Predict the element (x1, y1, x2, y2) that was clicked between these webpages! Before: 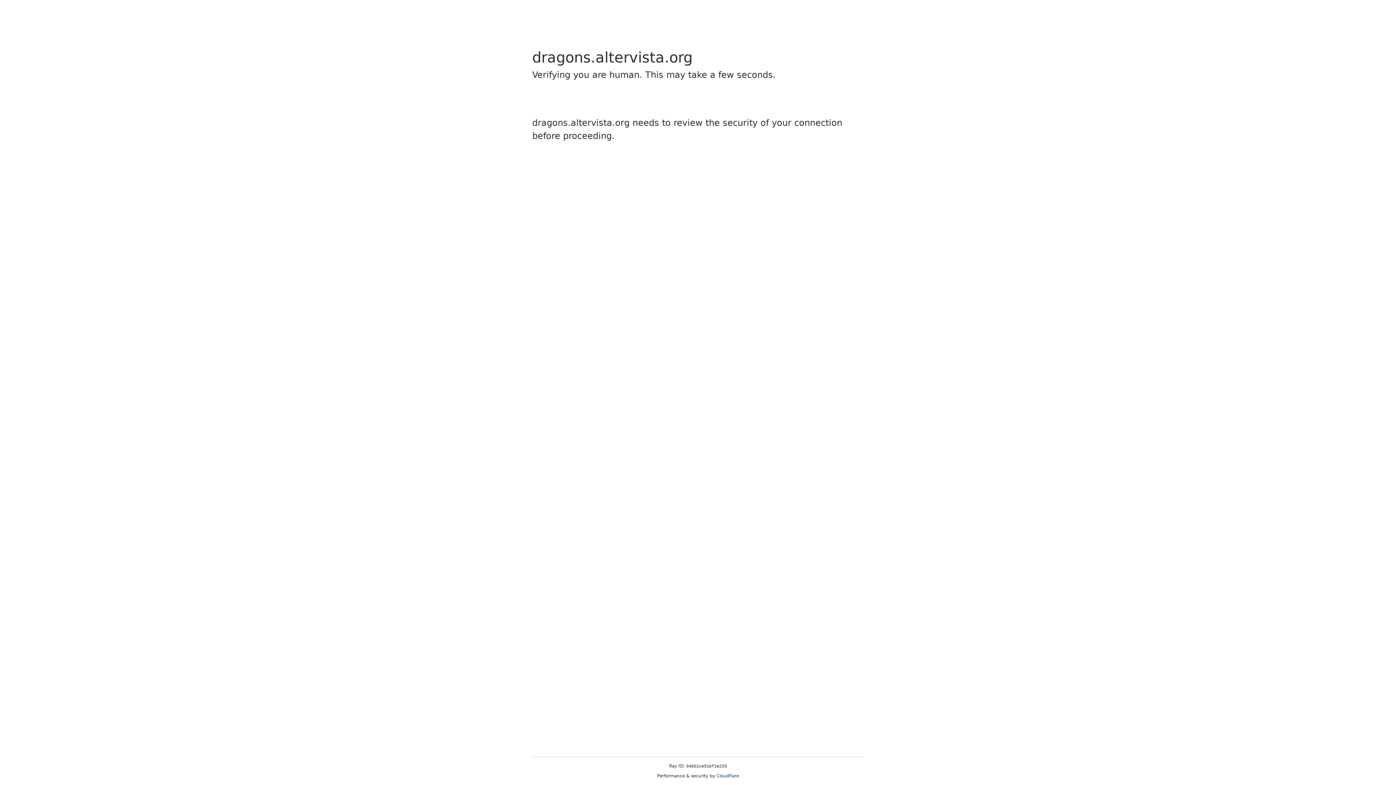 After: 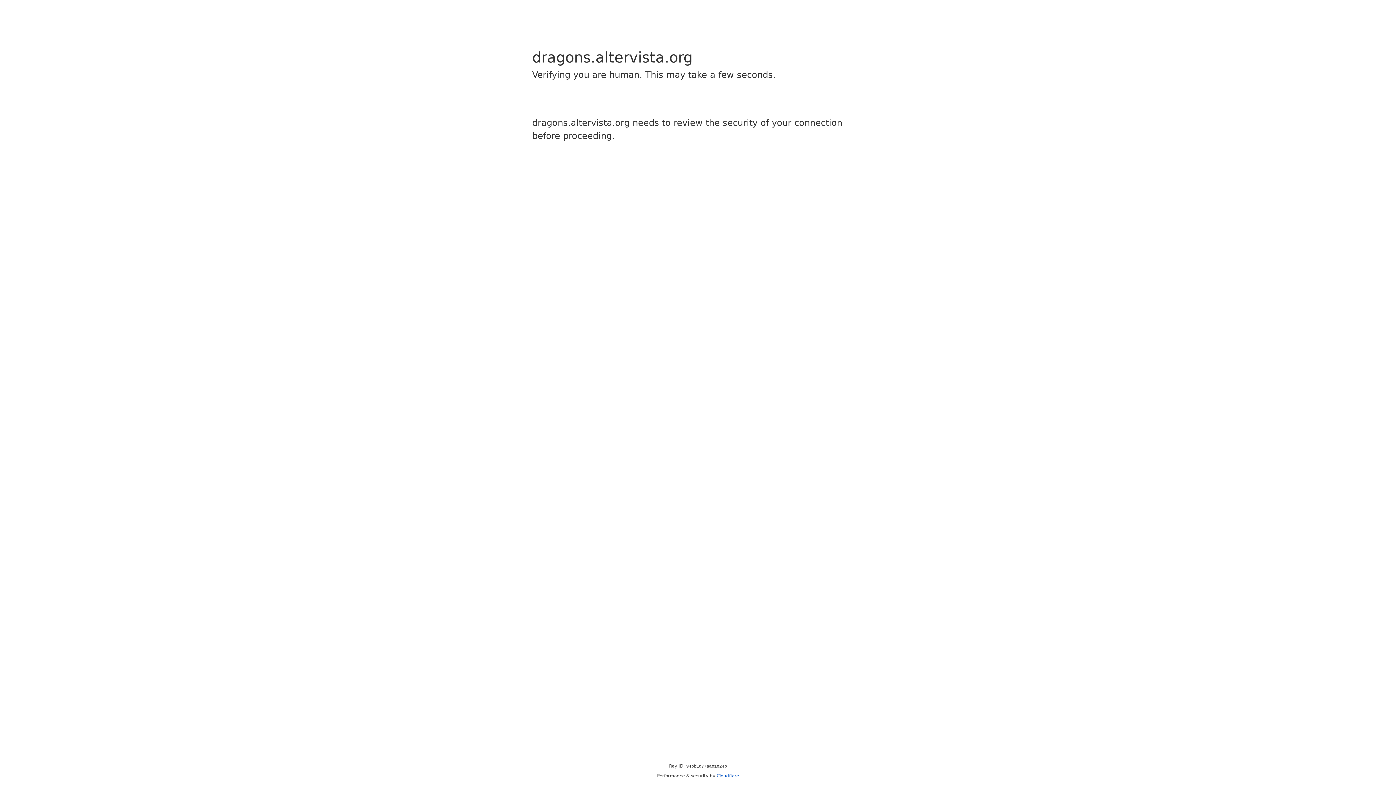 Action: bbox: (716, 773, 739, 778) label: Cloudflare